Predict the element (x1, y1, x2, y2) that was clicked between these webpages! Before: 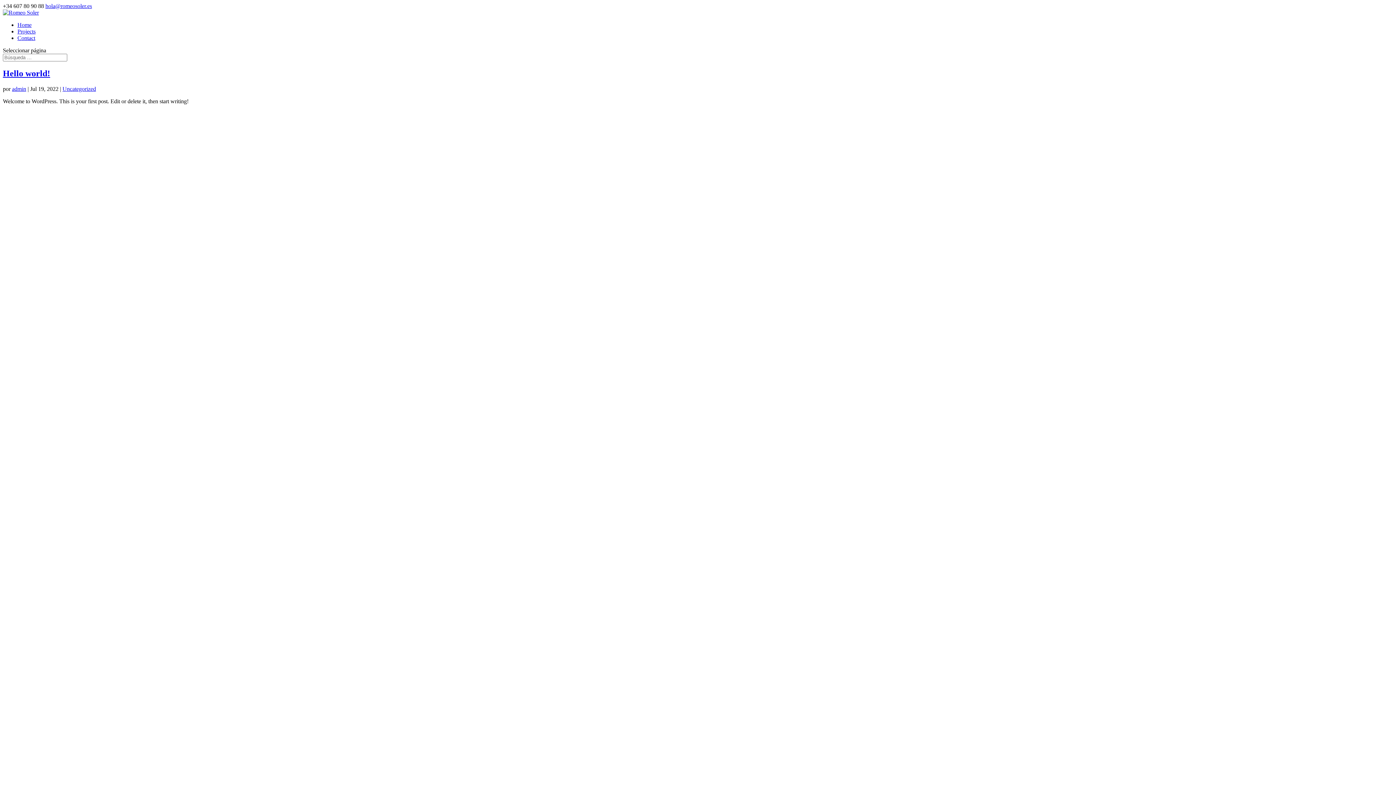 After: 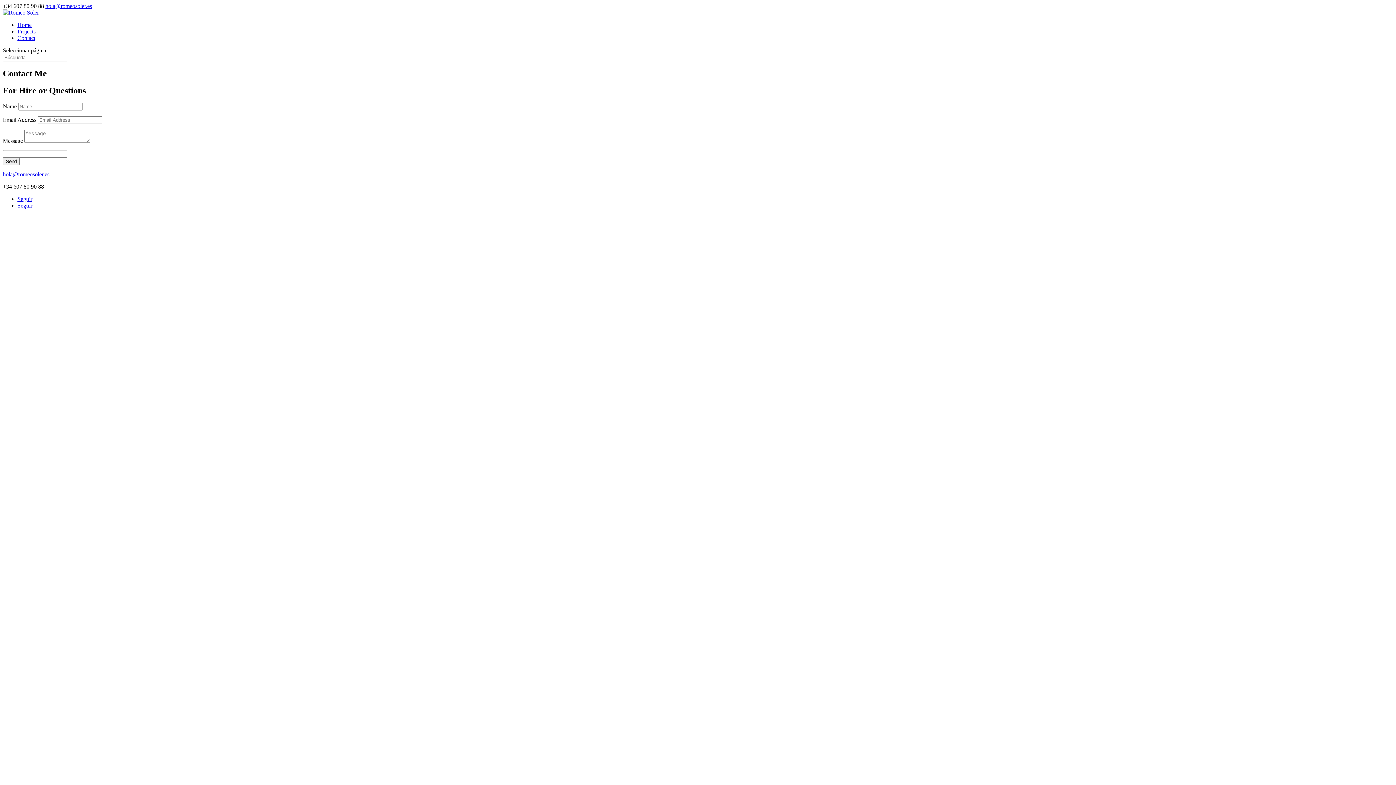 Action: label: Contact bbox: (17, 34, 35, 41)